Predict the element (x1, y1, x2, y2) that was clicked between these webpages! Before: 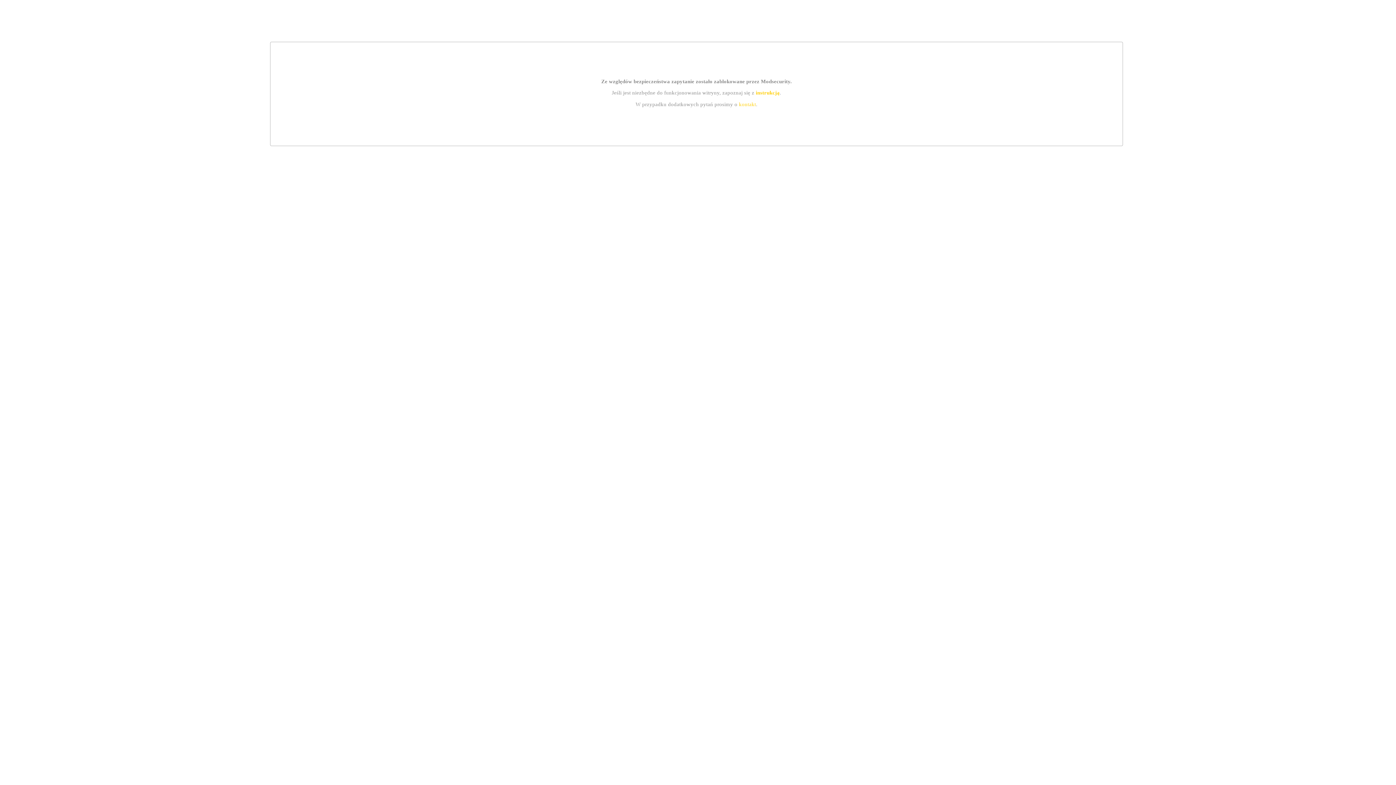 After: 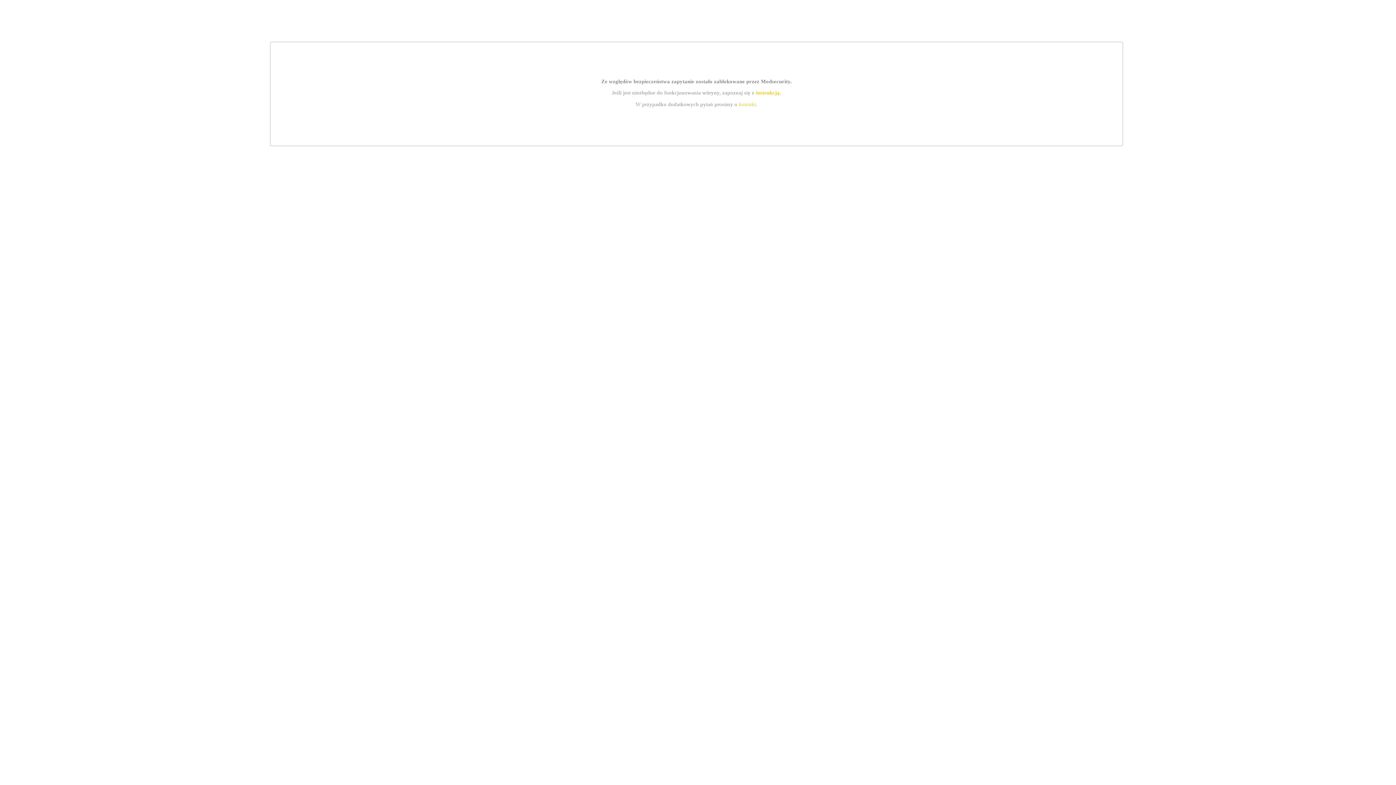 Action: label: instrukcją bbox: (755, 89, 779, 95)